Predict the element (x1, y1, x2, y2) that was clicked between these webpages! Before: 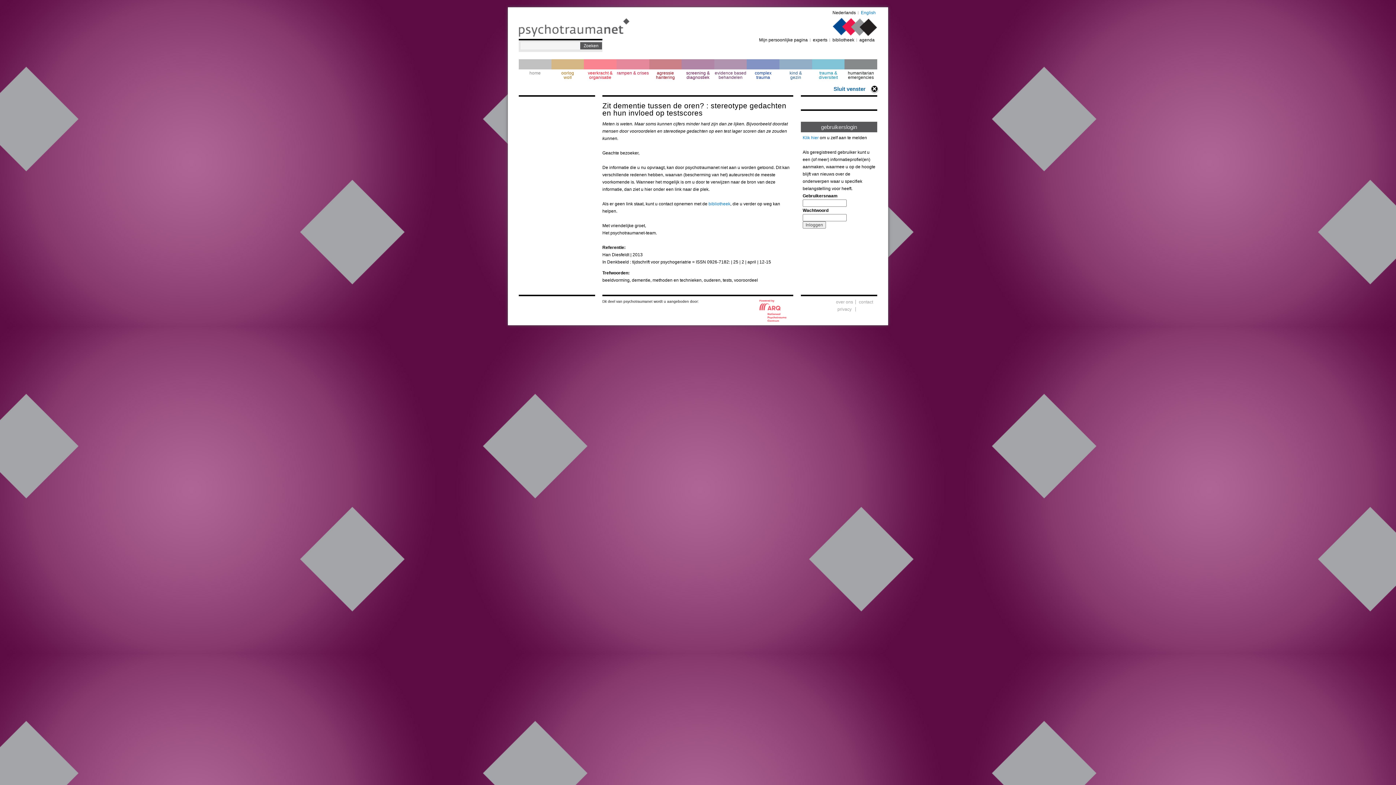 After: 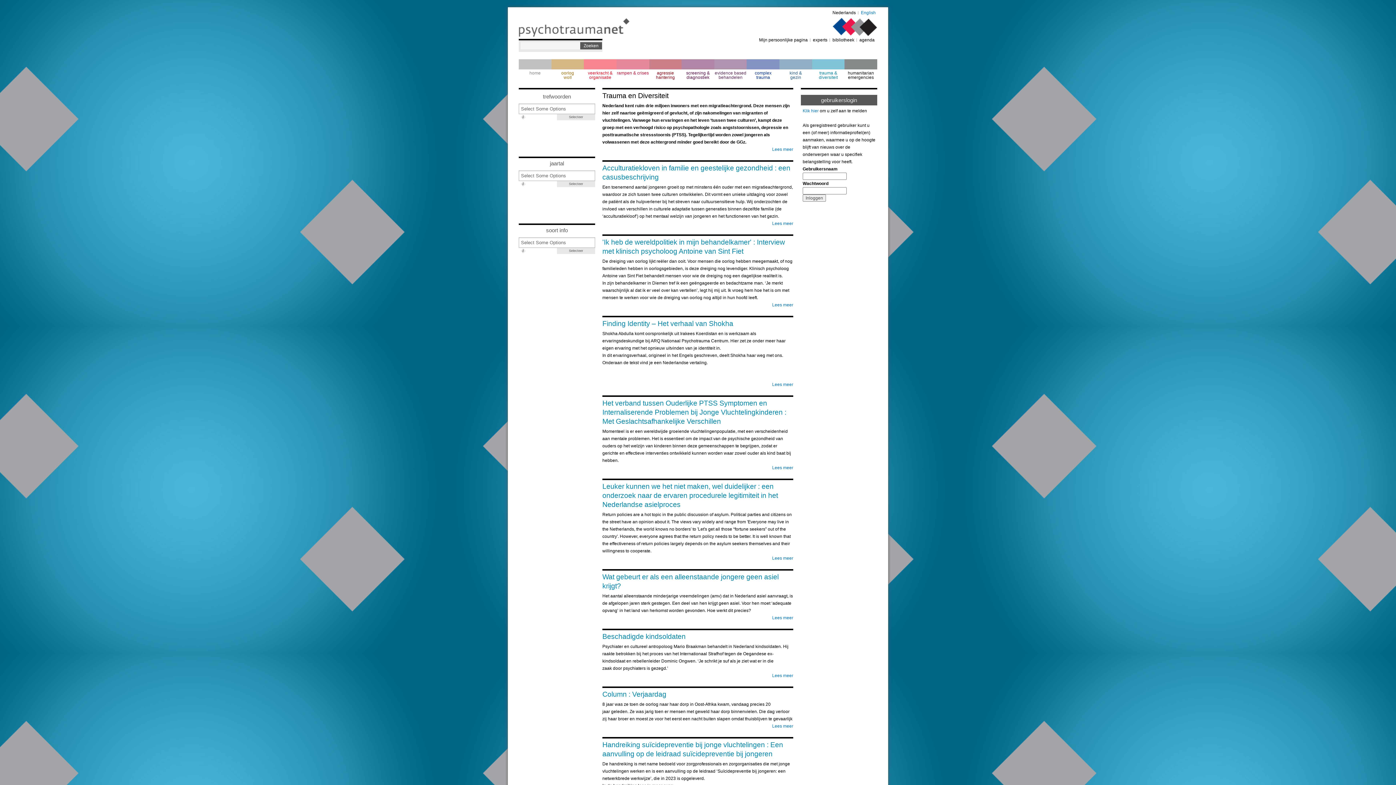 Action: bbox: (812, 59, 844, 81) label: trauma & diversiteit